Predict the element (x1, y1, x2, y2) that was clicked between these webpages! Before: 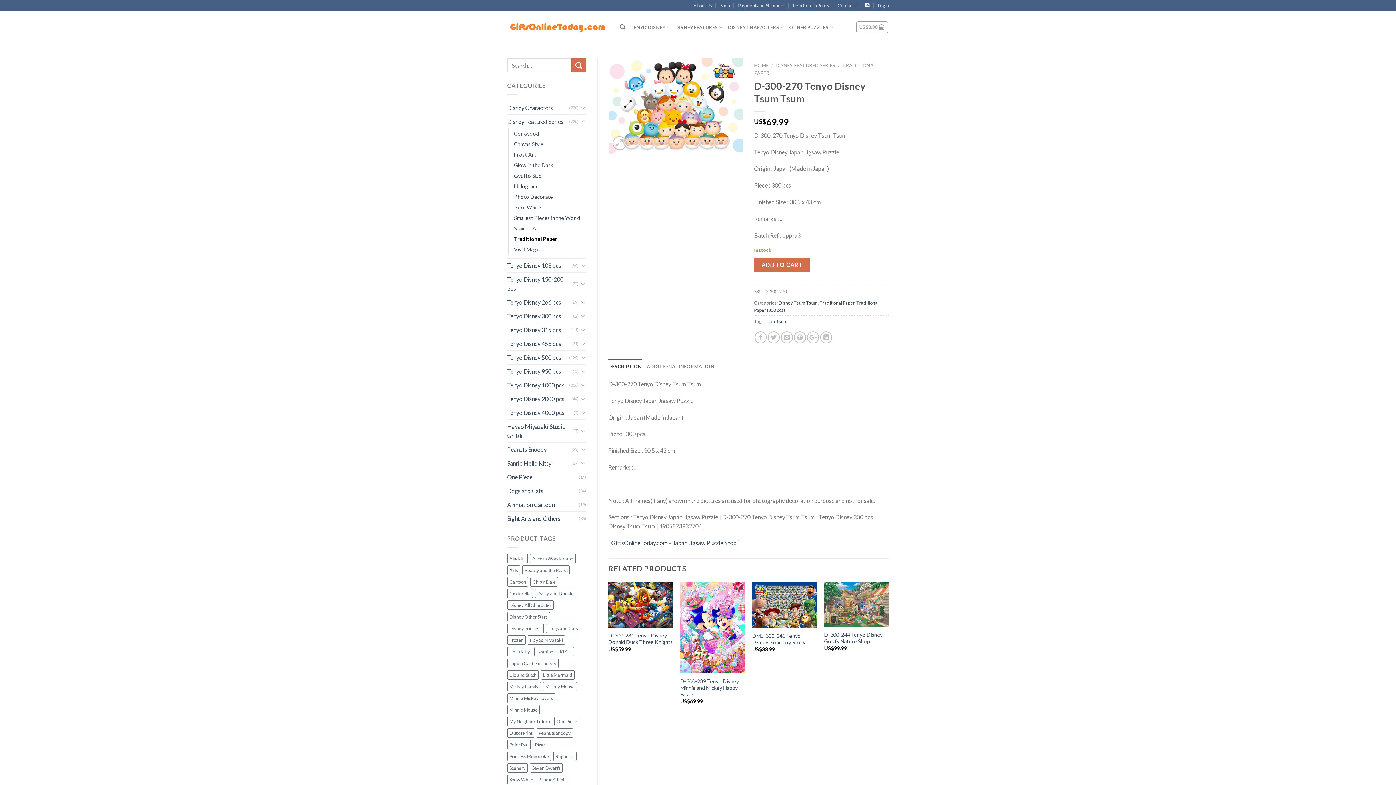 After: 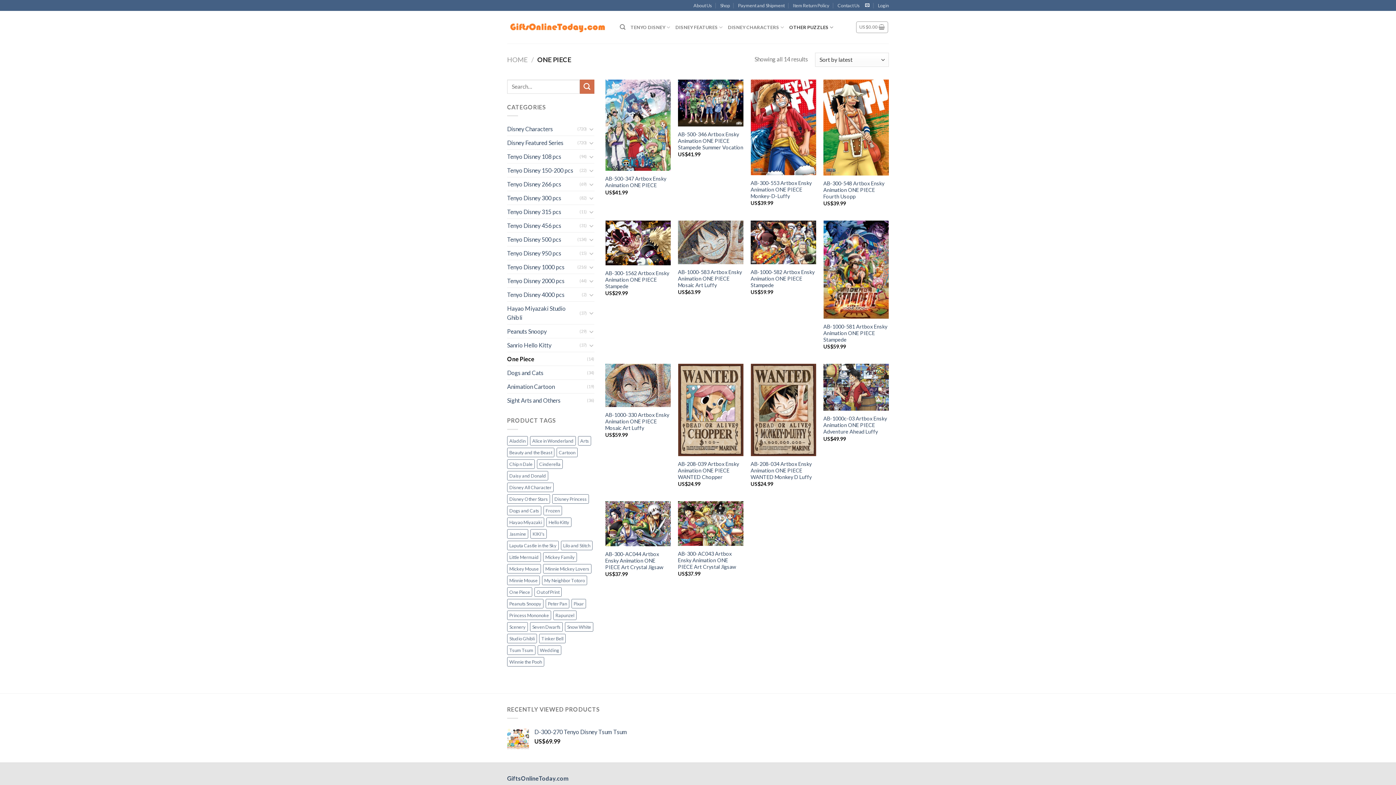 Action: label: One Piece bbox: (507, 470, 579, 483)